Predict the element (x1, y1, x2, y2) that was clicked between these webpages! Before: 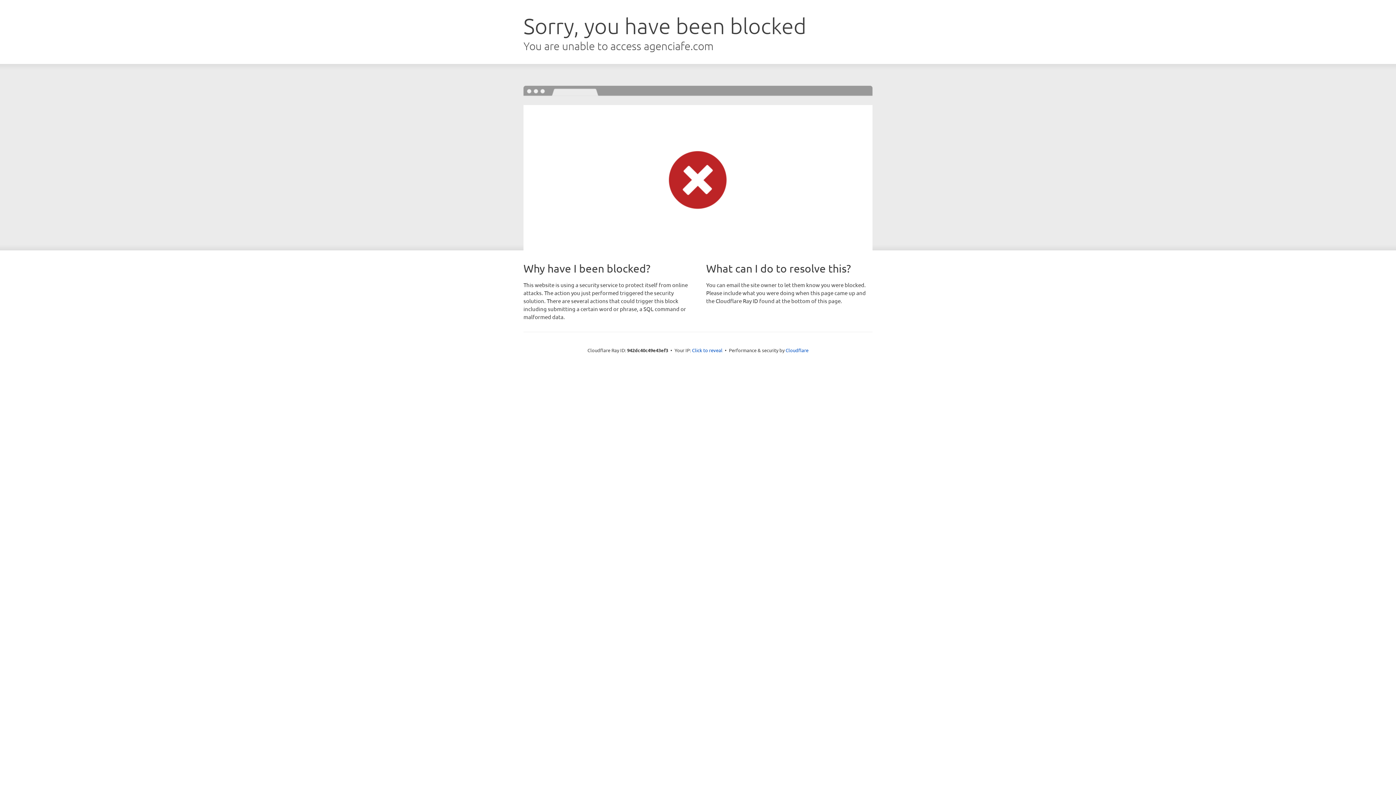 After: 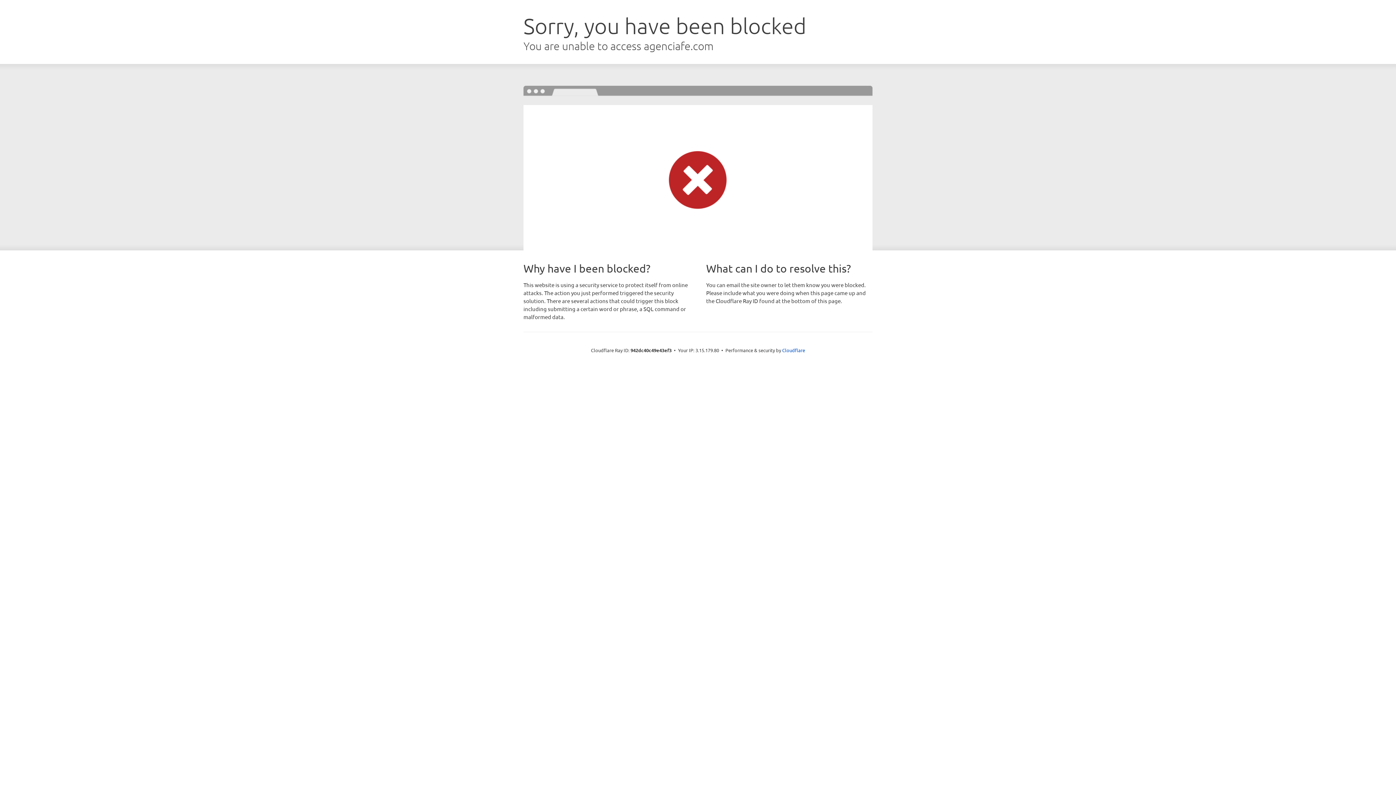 Action: label: Click to reveal bbox: (692, 346, 722, 353)